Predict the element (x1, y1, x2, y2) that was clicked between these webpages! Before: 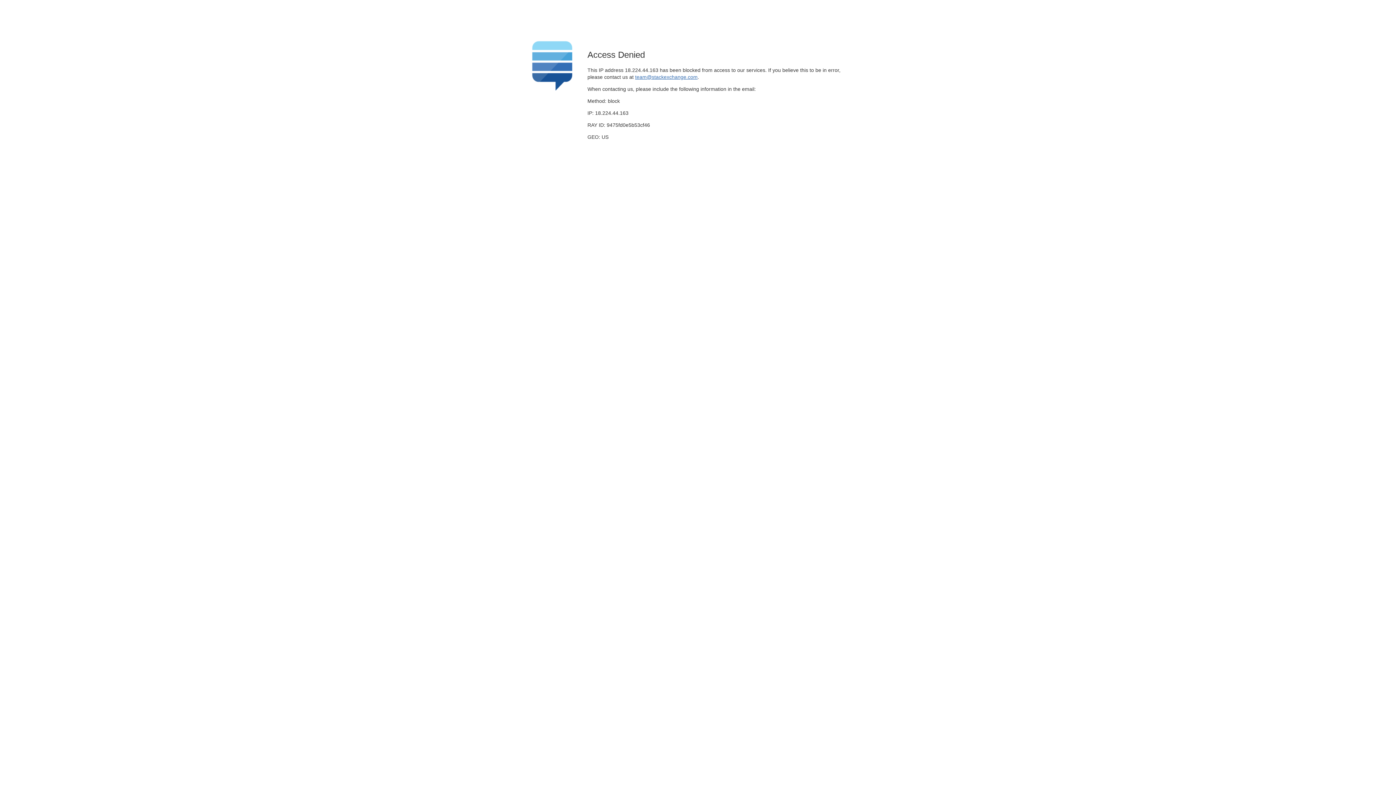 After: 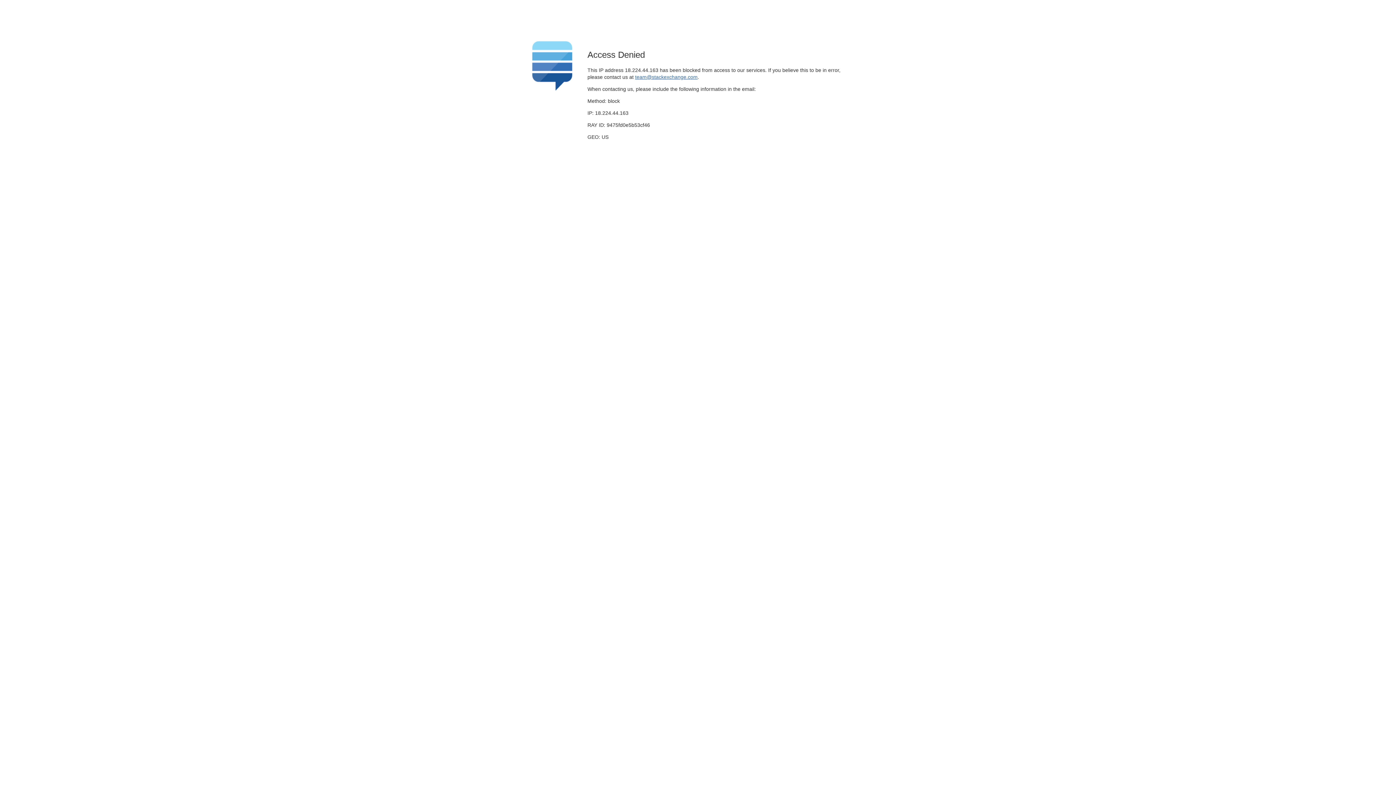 Action: bbox: (635, 74, 697, 79) label: team@stackexchange.com